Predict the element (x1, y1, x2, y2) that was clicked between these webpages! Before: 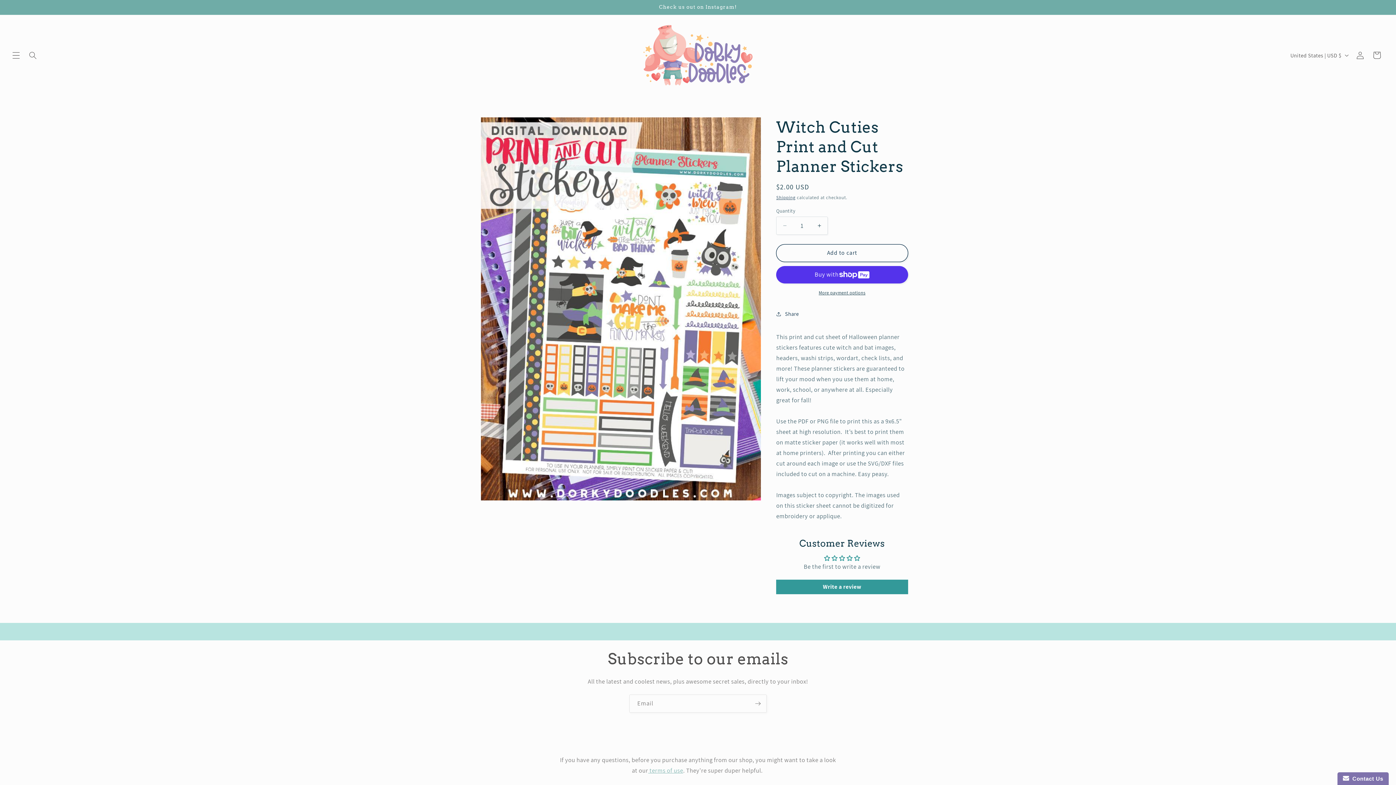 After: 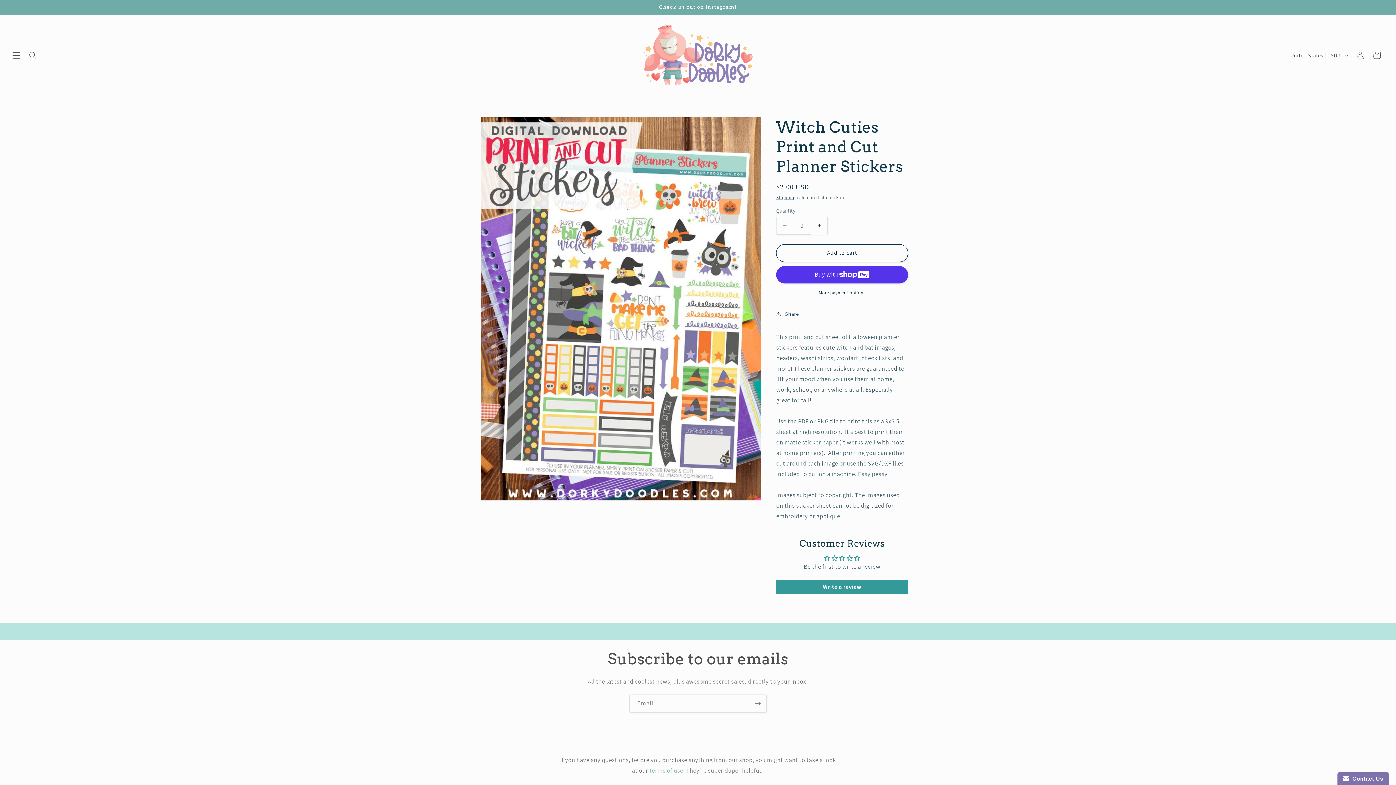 Action: bbox: (811, 216, 827, 234) label: Increase quantity for Witch Cuties Print and Cut Planner Stickers